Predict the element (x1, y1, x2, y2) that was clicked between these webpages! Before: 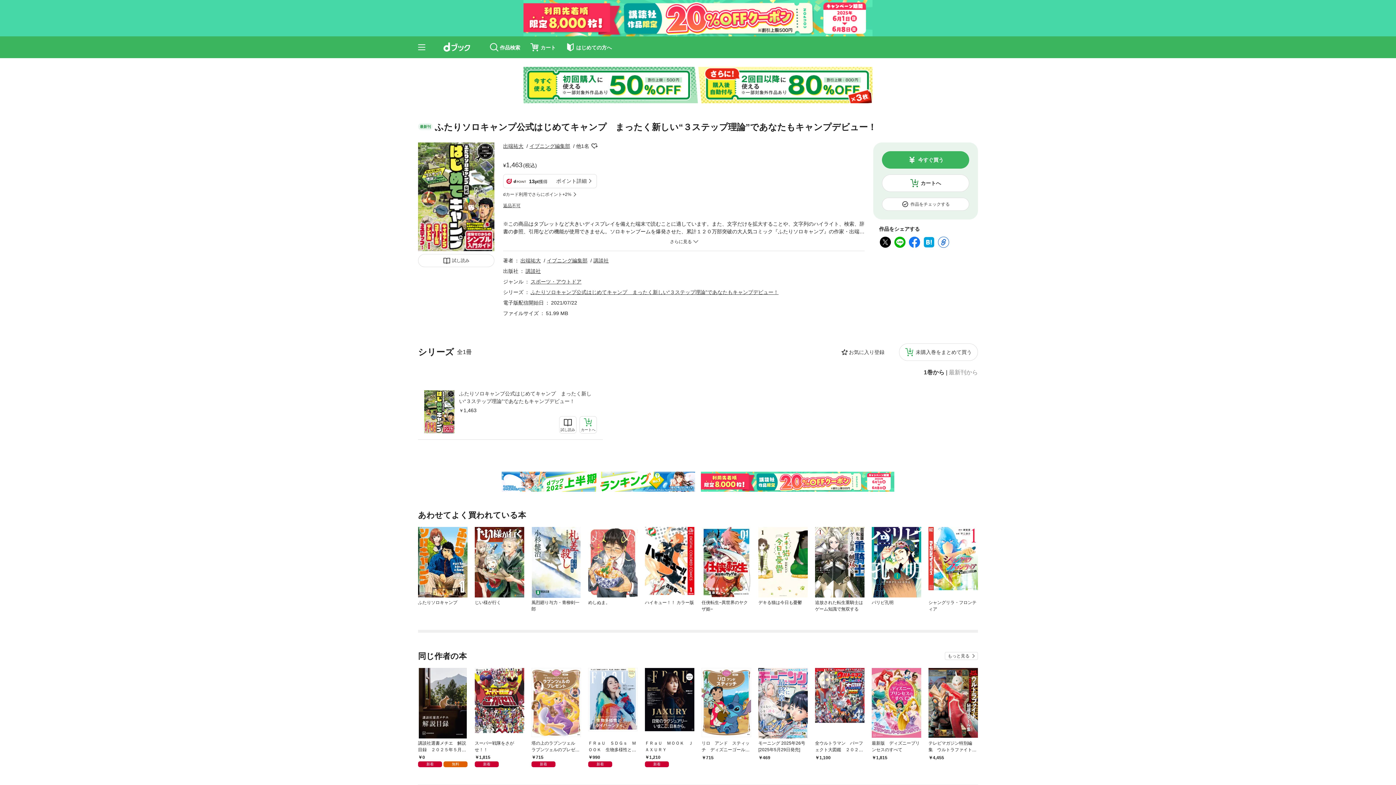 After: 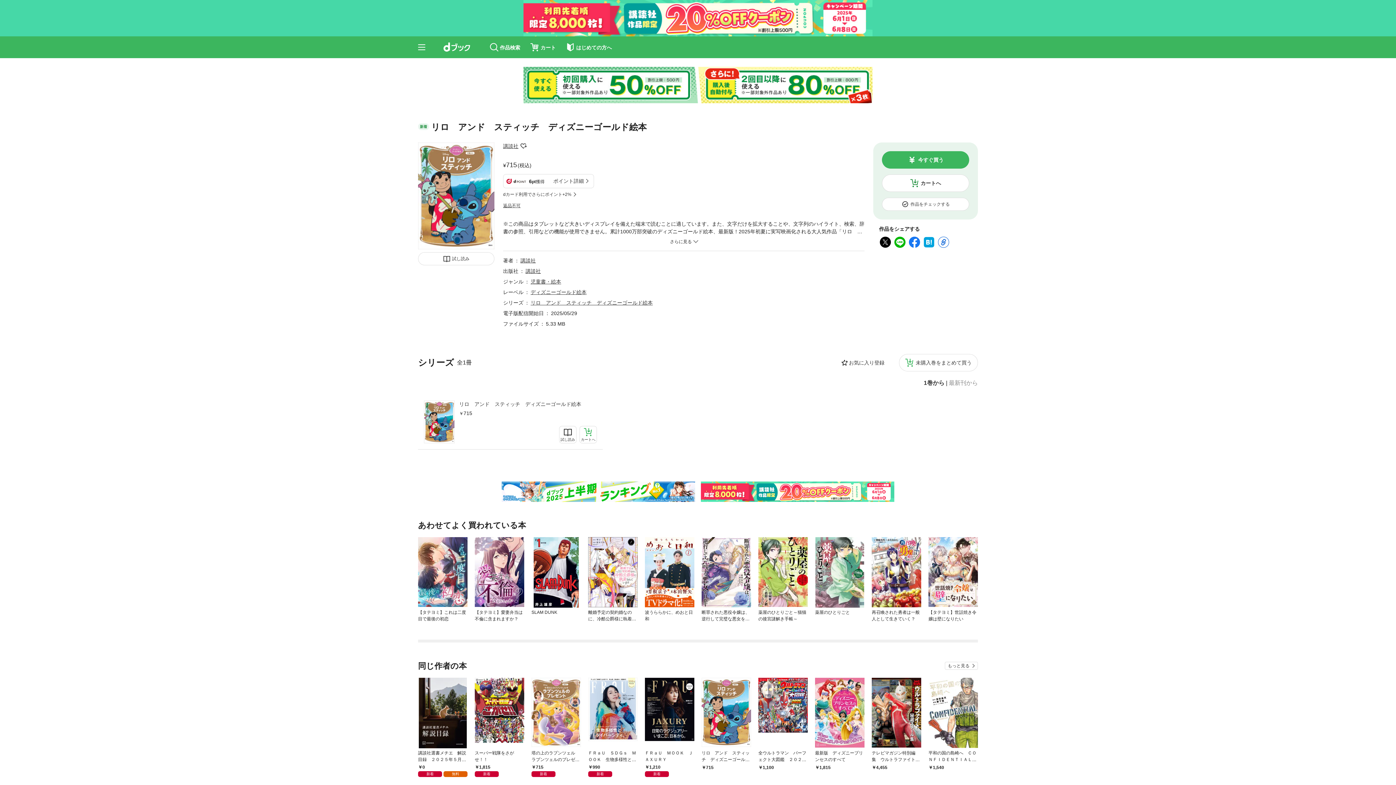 Action: bbox: (701, 668, 751, 737)